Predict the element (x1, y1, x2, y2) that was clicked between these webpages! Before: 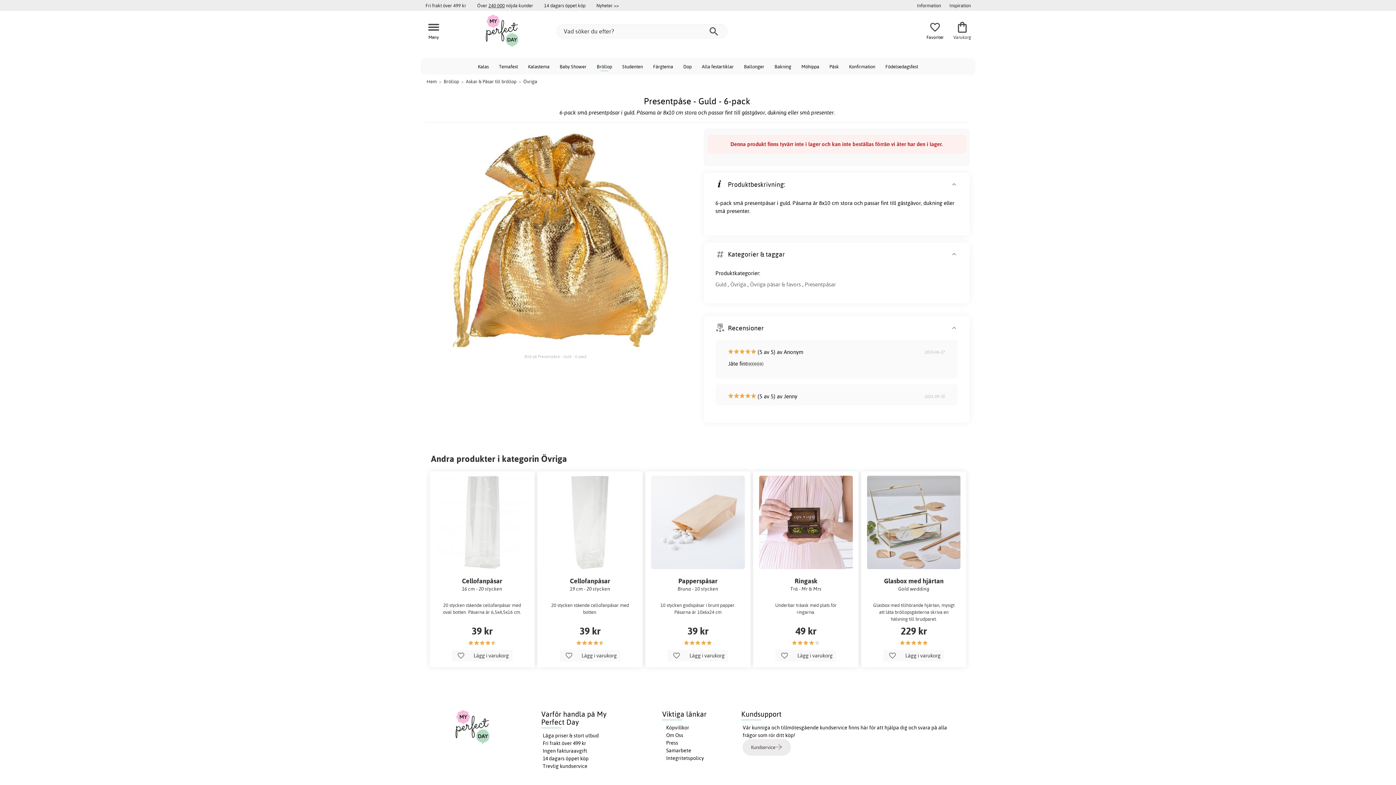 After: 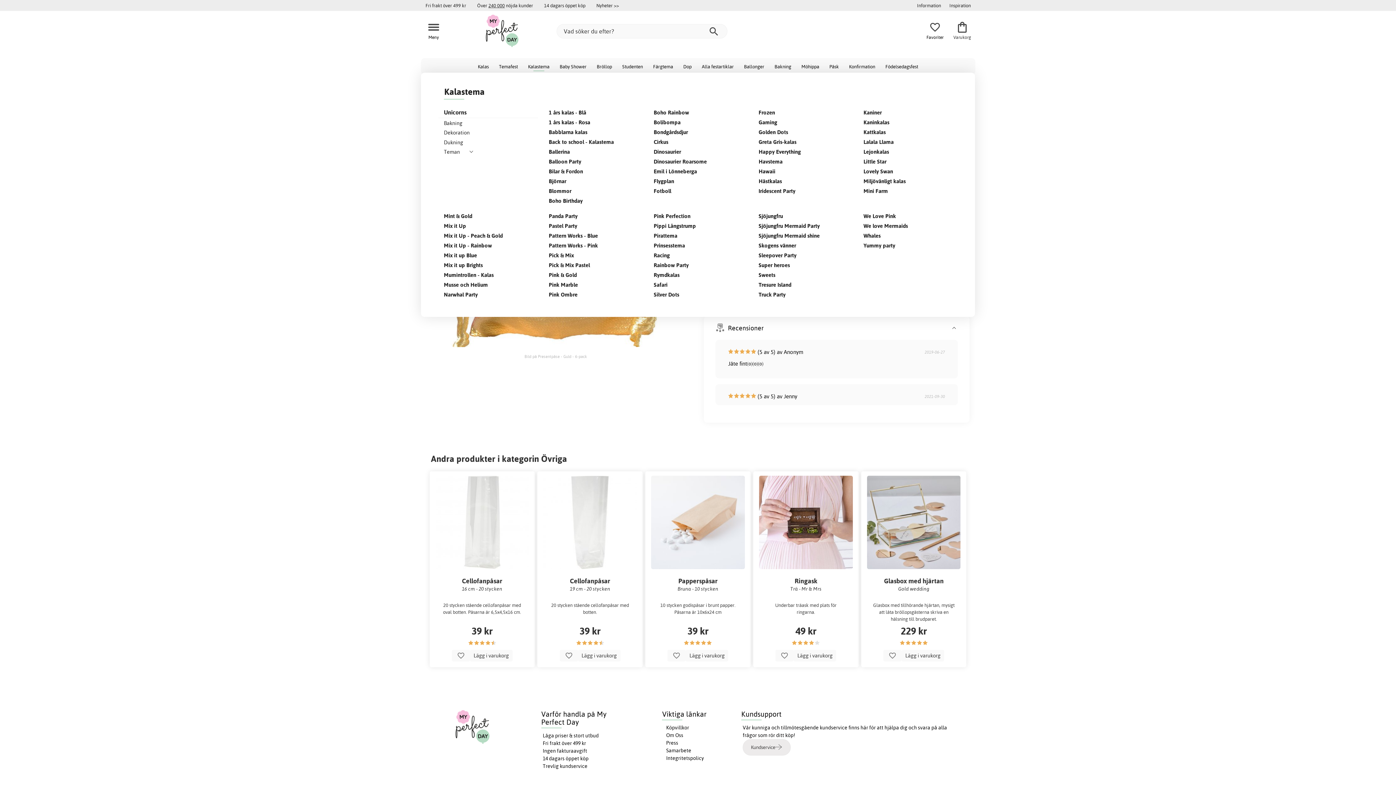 Action: bbox: (523, 58, 554, 73) label: Kalastema